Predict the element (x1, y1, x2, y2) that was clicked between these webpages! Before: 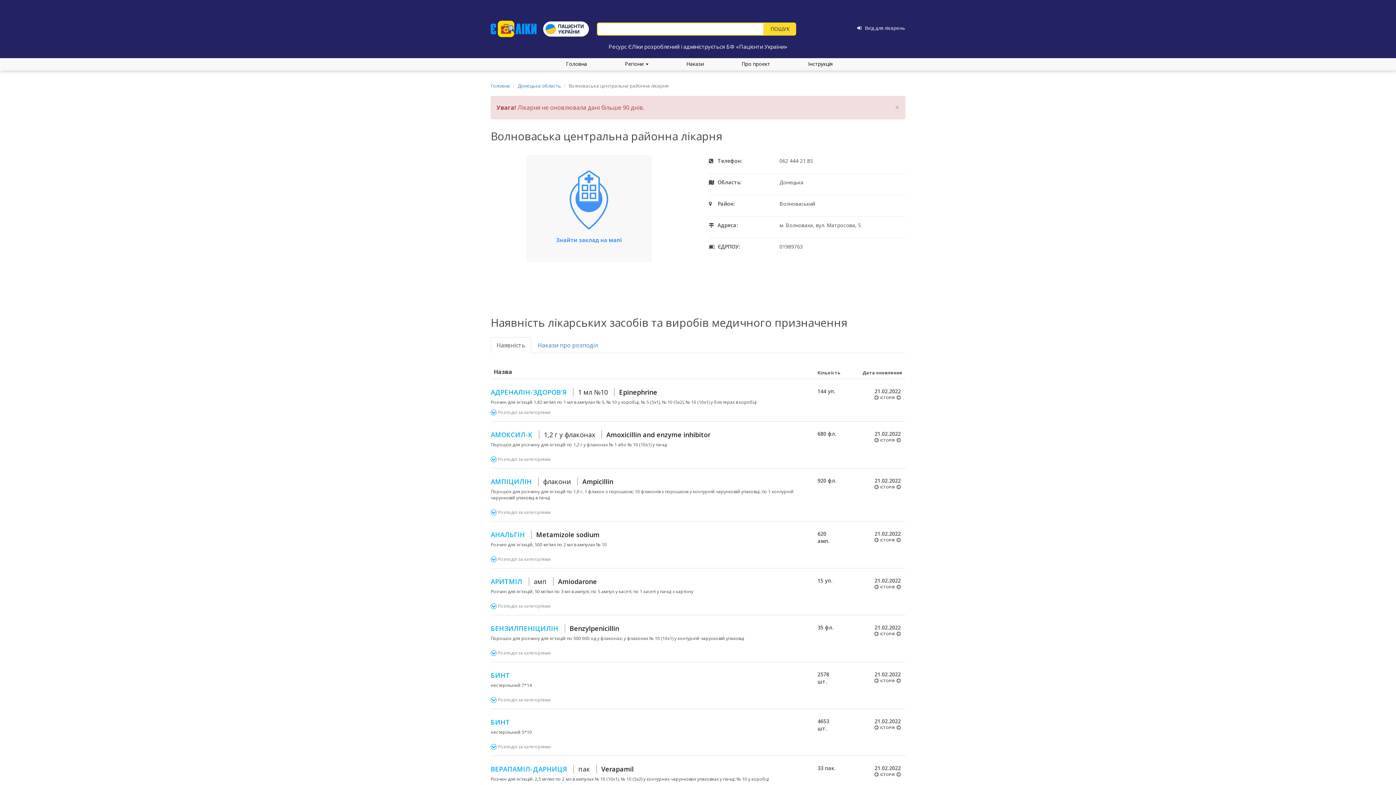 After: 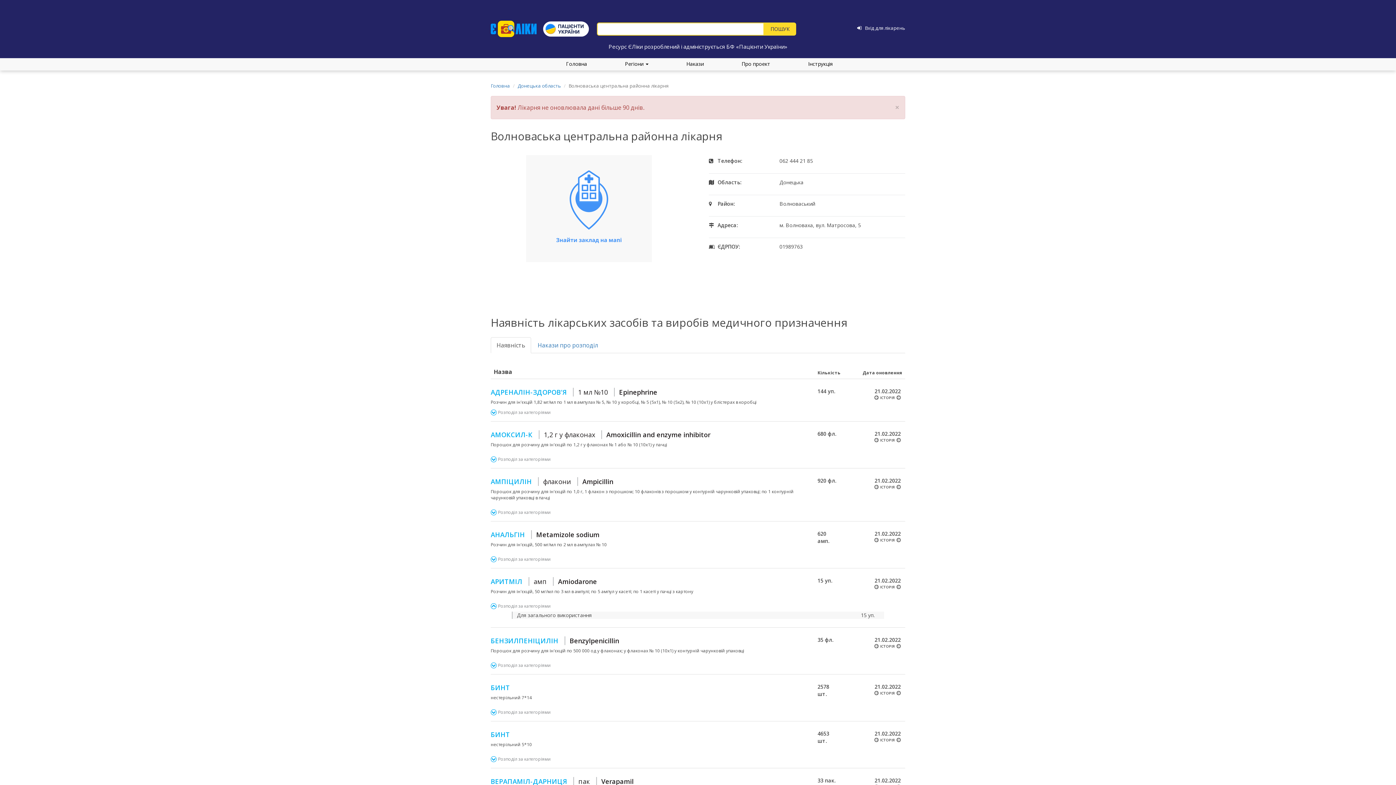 Action: bbox: (490, 603, 905, 609) label: Розподіл за категоріями